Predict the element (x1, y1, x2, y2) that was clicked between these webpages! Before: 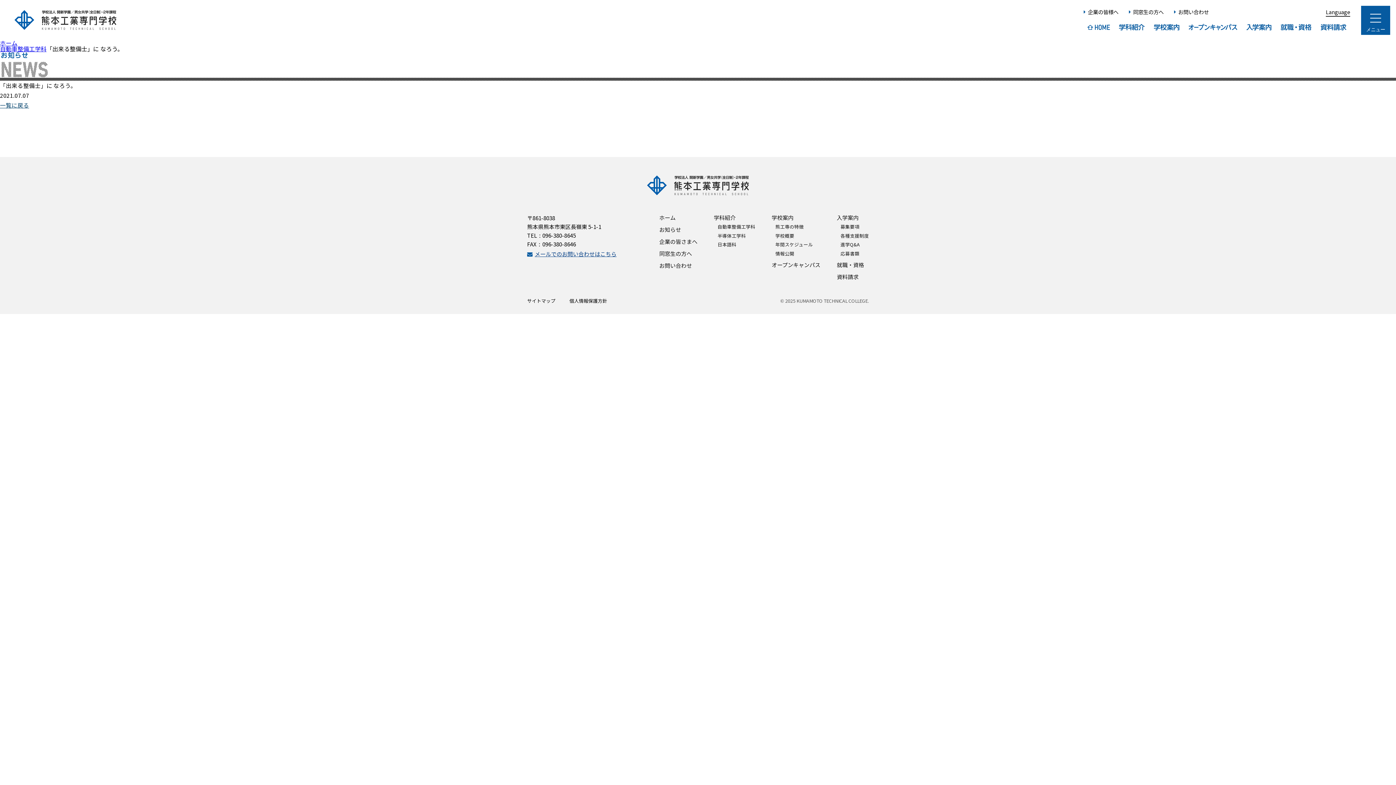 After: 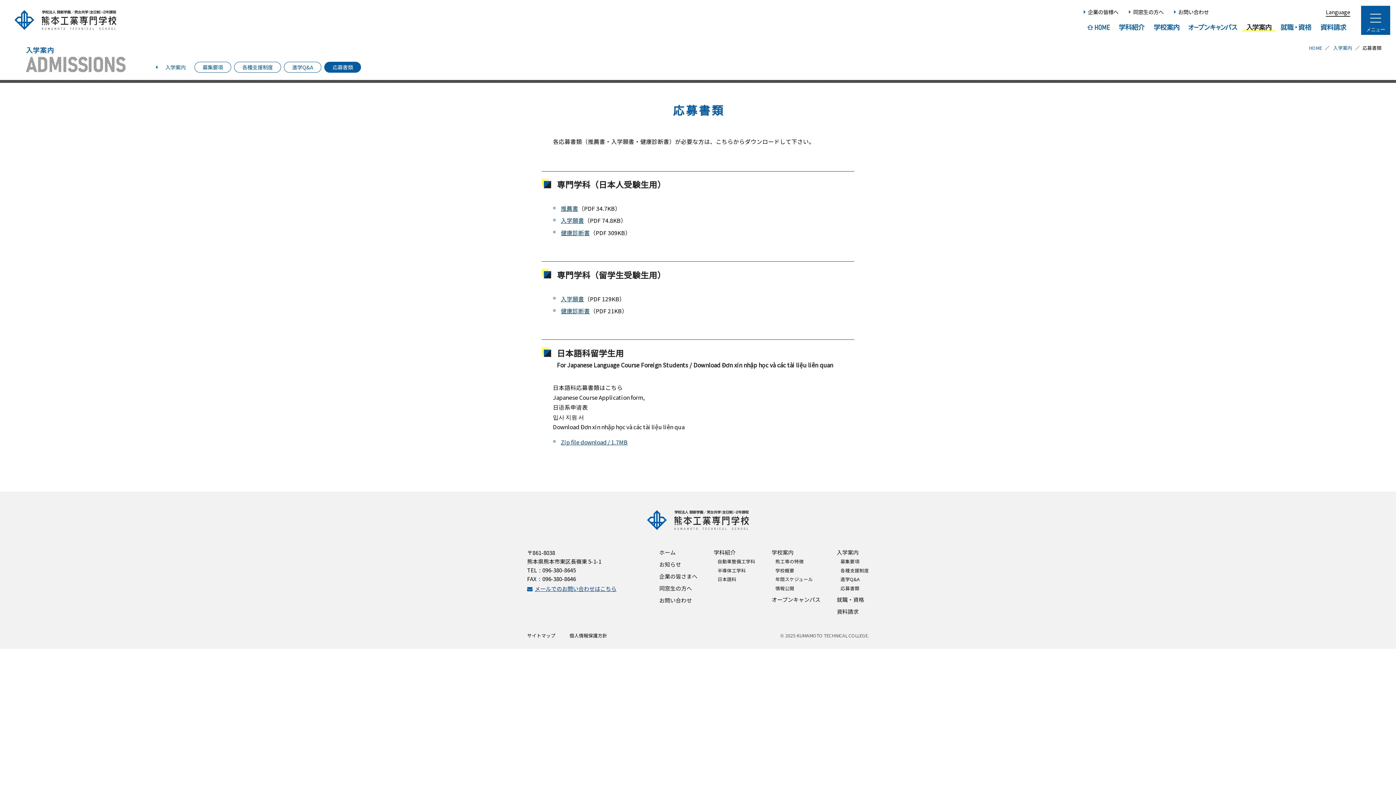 Action: bbox: (712, 320, 852, 330) label: 応募書類